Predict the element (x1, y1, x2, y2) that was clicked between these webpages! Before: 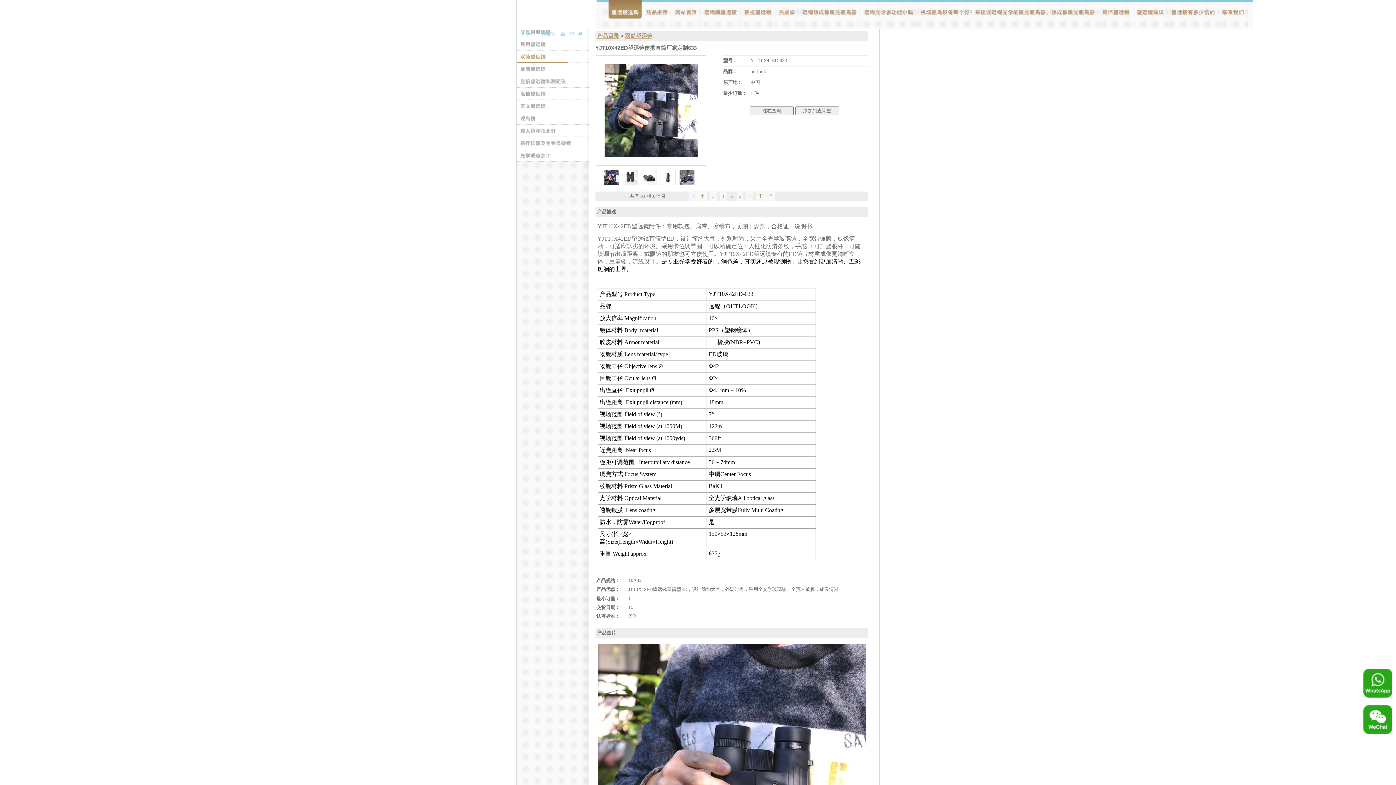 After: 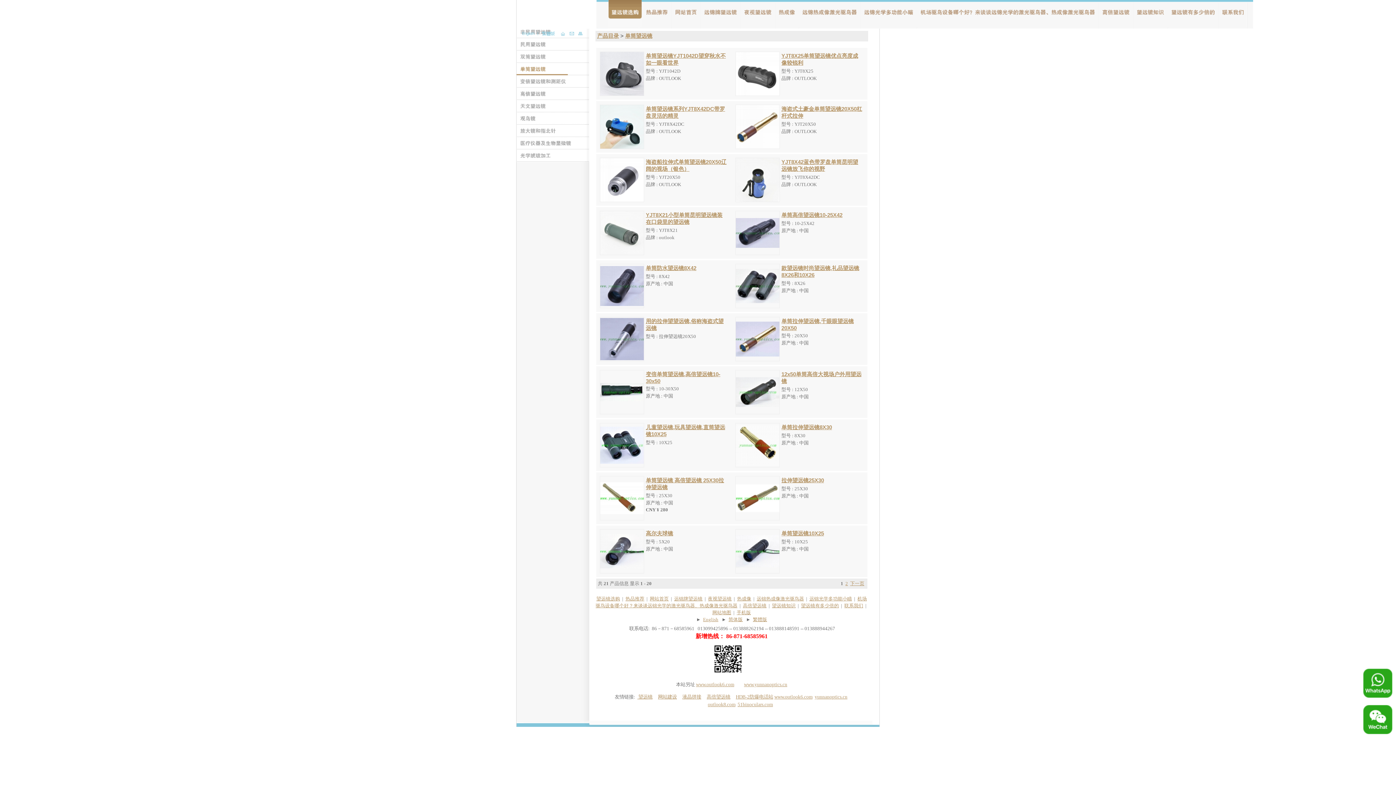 Action: bbox: (516, 71, 589, 76)